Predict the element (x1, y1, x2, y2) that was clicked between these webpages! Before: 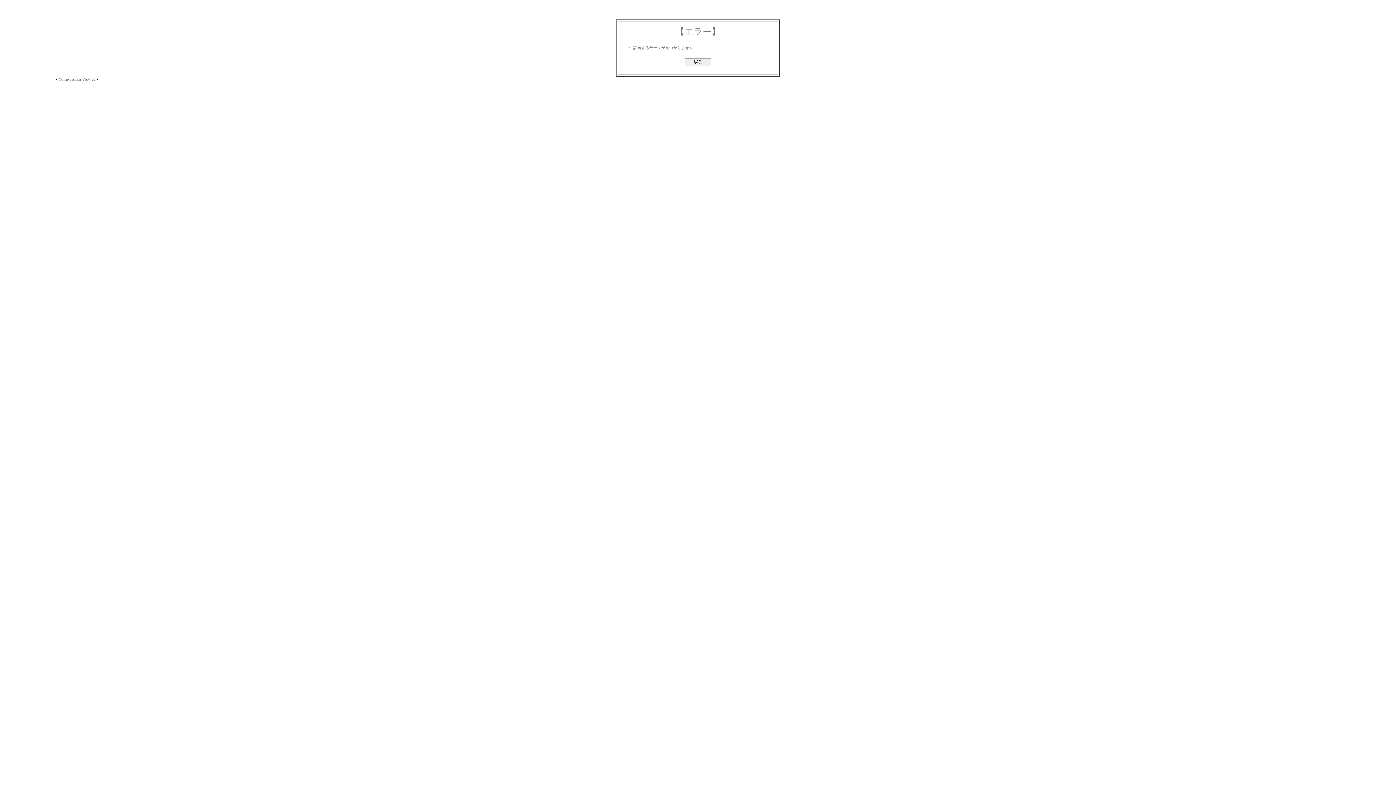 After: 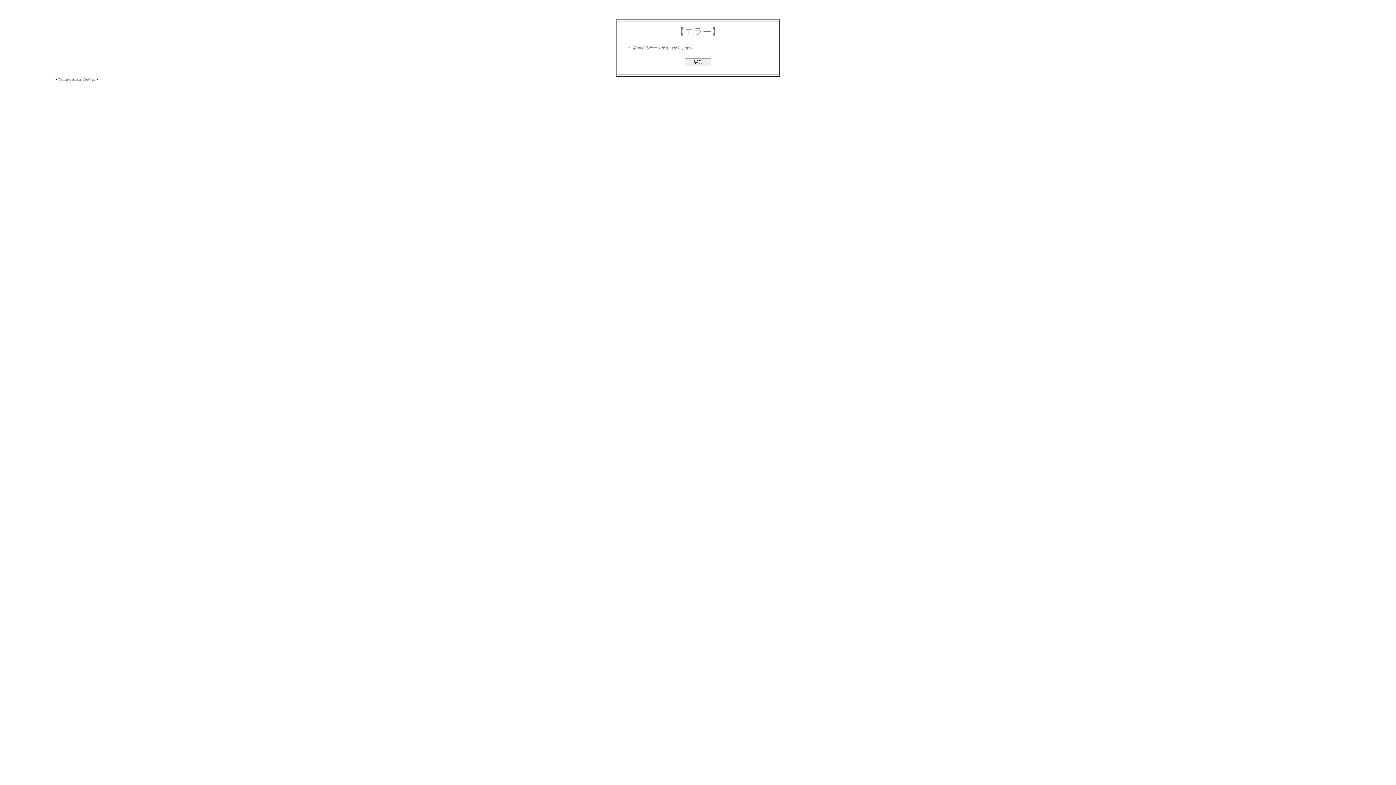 Action: label: Yomi-Search Ver4.21 bbox: (58, 76, 95, 81)